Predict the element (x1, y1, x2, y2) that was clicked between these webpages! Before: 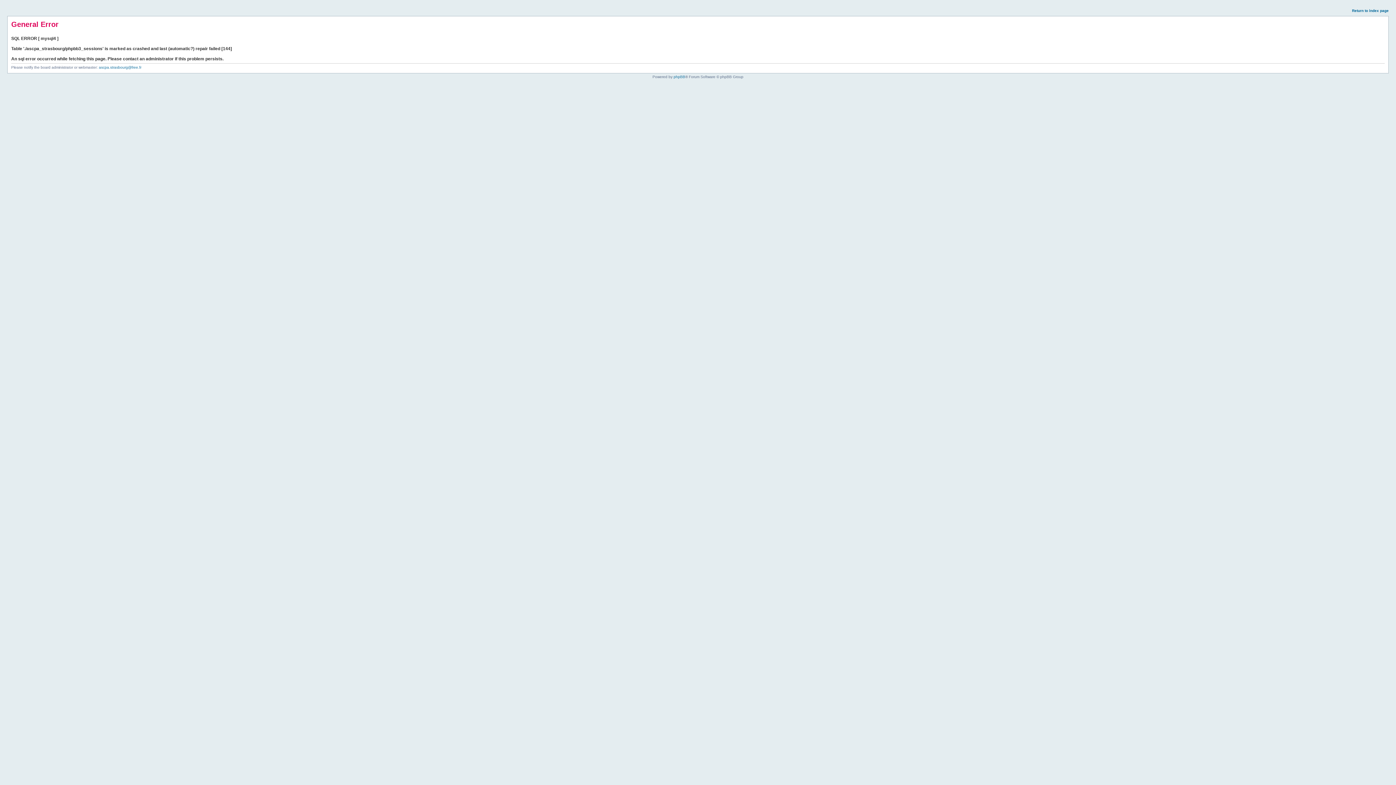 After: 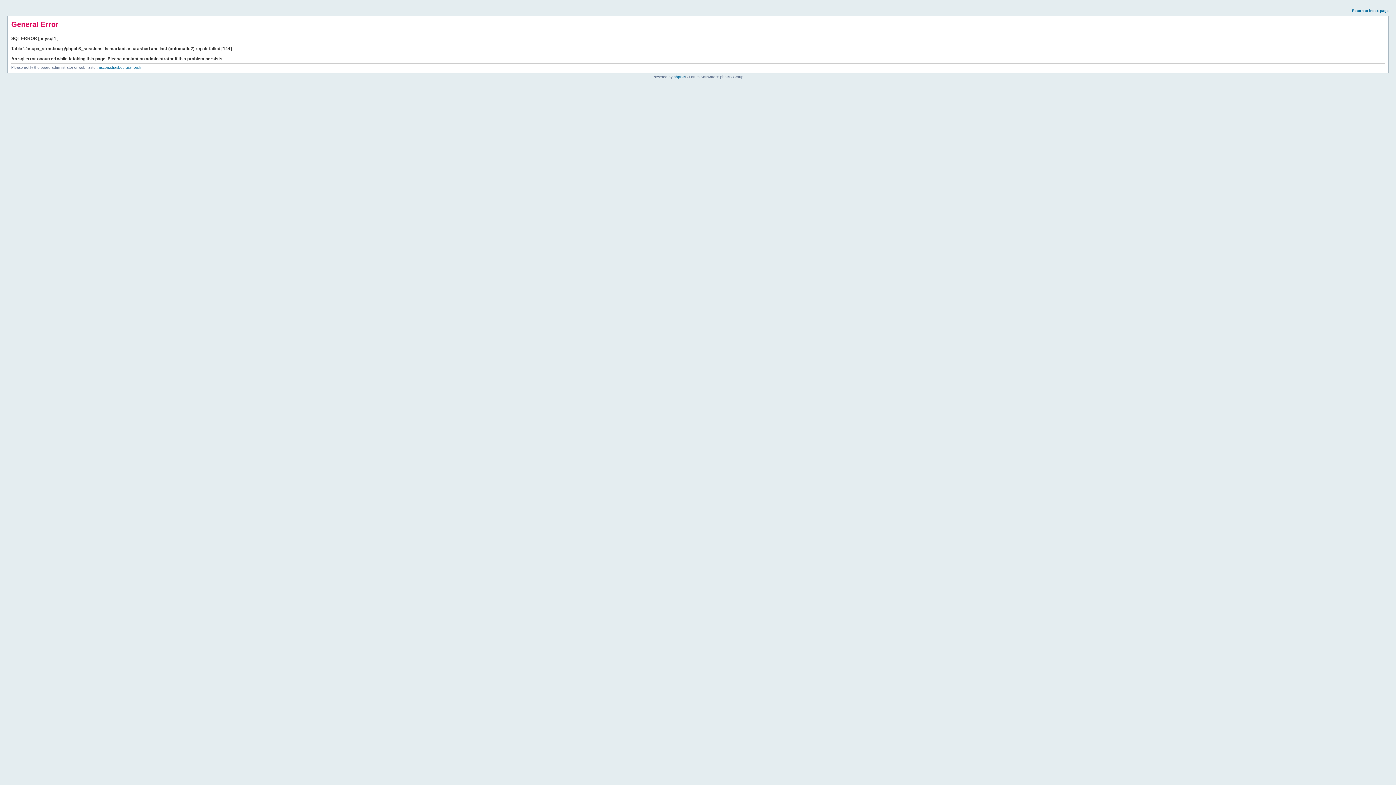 Action: bbox: (1352, 8, 1389, 12) label: Return to index page